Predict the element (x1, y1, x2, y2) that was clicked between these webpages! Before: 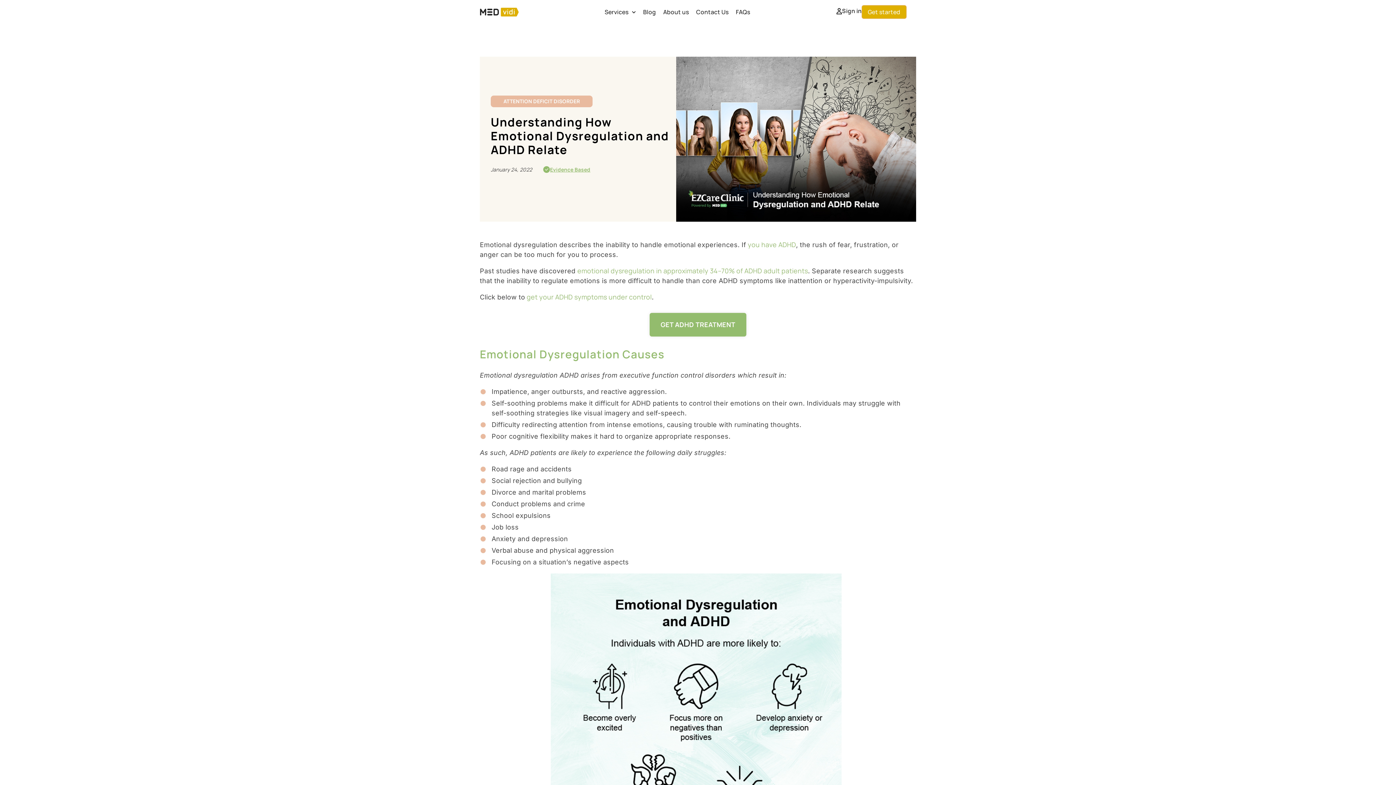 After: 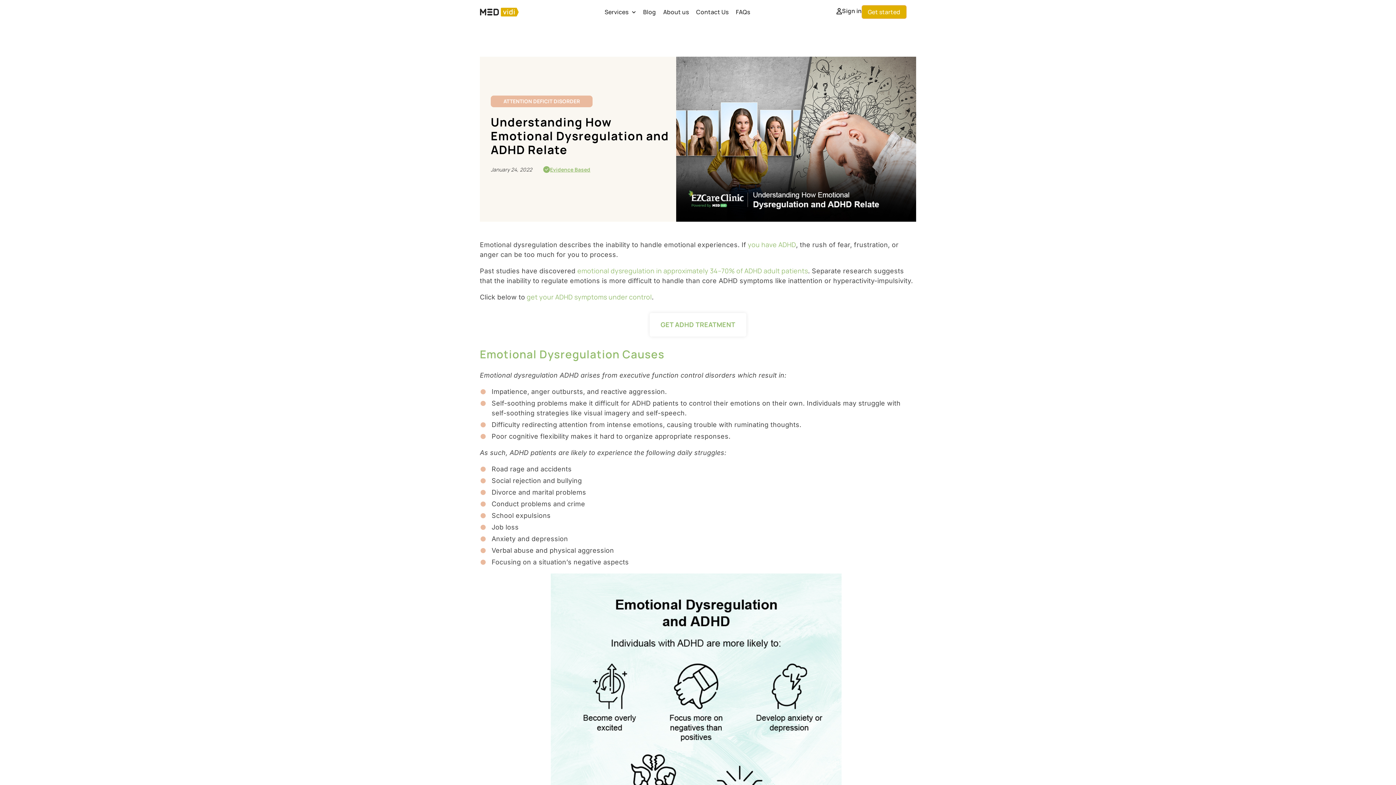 Action: bbox: (649, 313, 746, 336) label: GET ADHD TREATMENT